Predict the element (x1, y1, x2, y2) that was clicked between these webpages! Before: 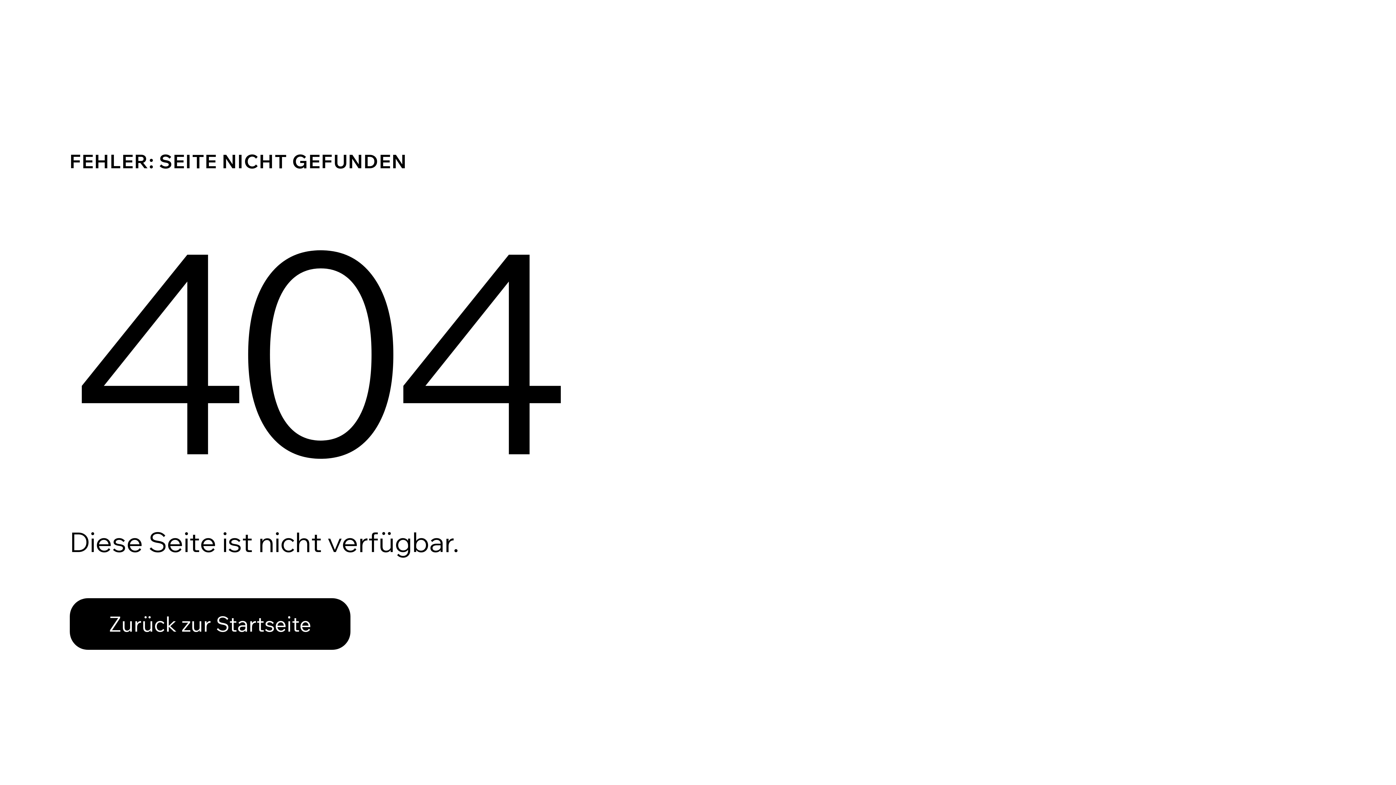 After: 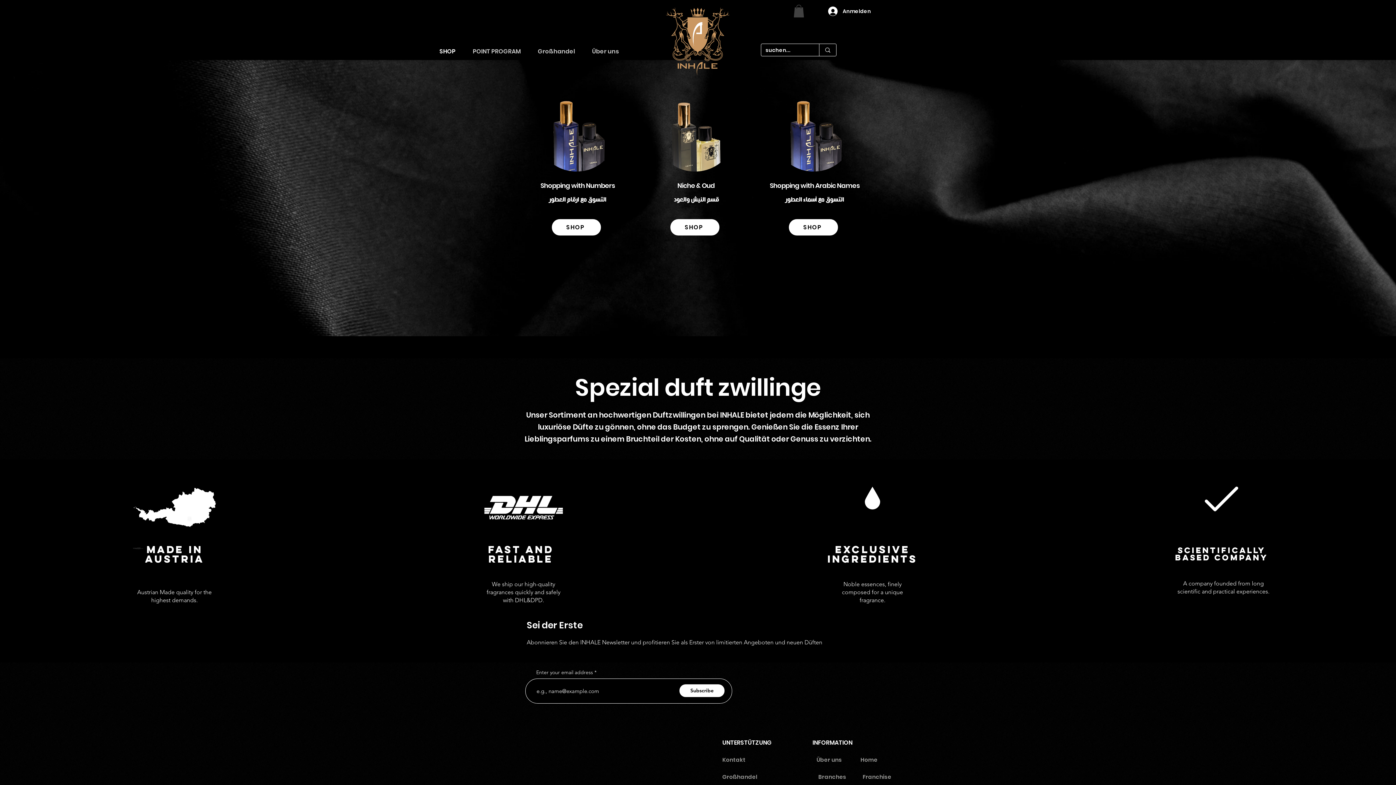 Action: label: Zurück zur Startseite bbox: (69, 598, 350, 650)